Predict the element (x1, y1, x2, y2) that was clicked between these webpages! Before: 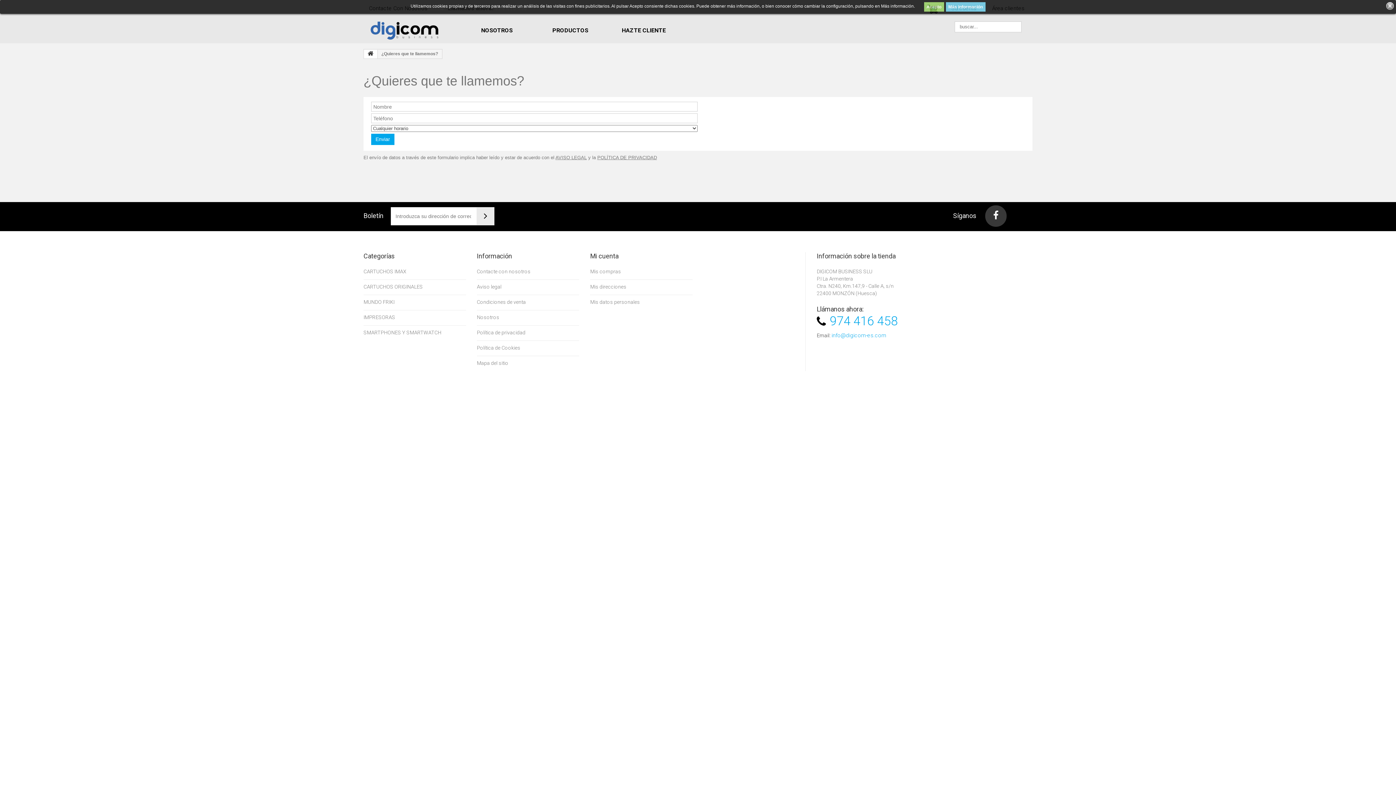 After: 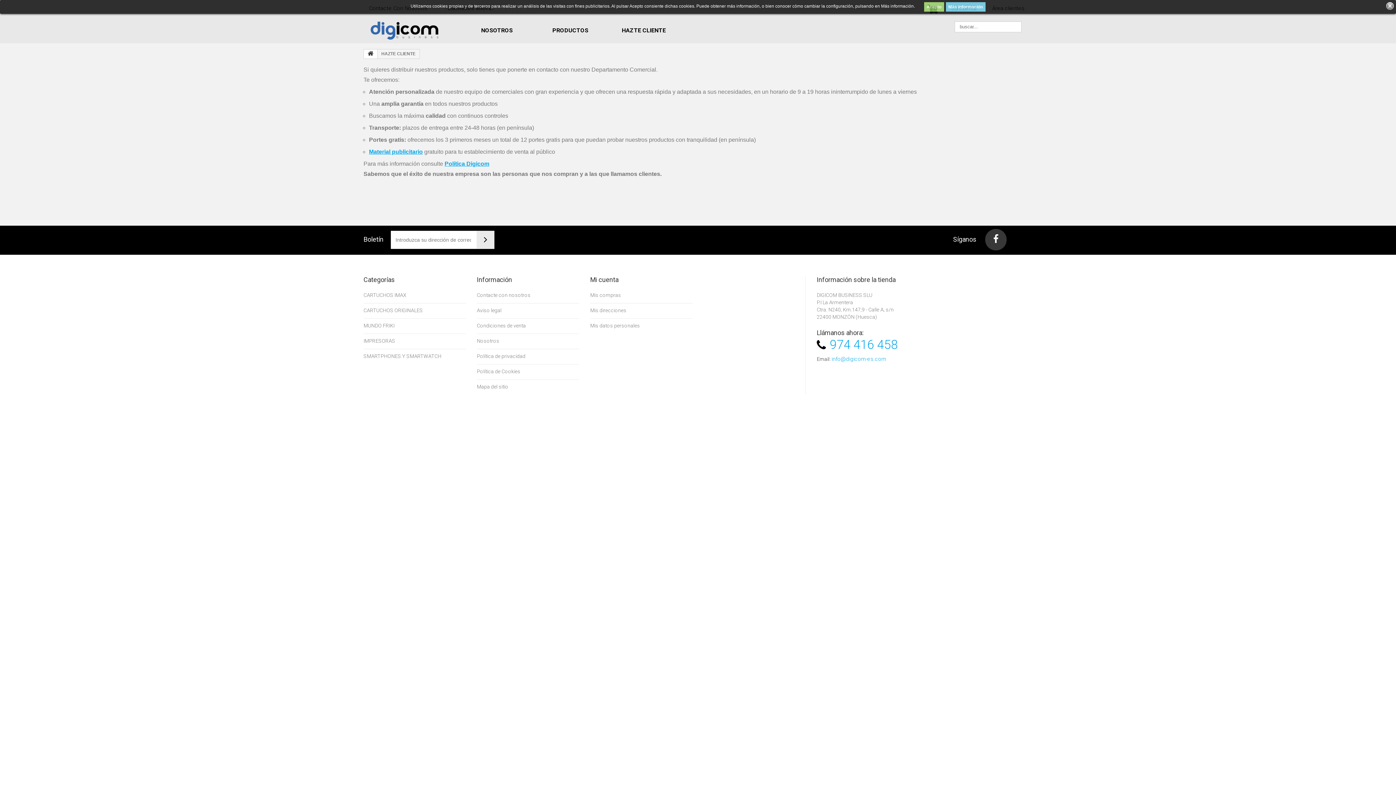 Action: bbox: (610, 17, 677, 43) label: HAZTE CLIENTE